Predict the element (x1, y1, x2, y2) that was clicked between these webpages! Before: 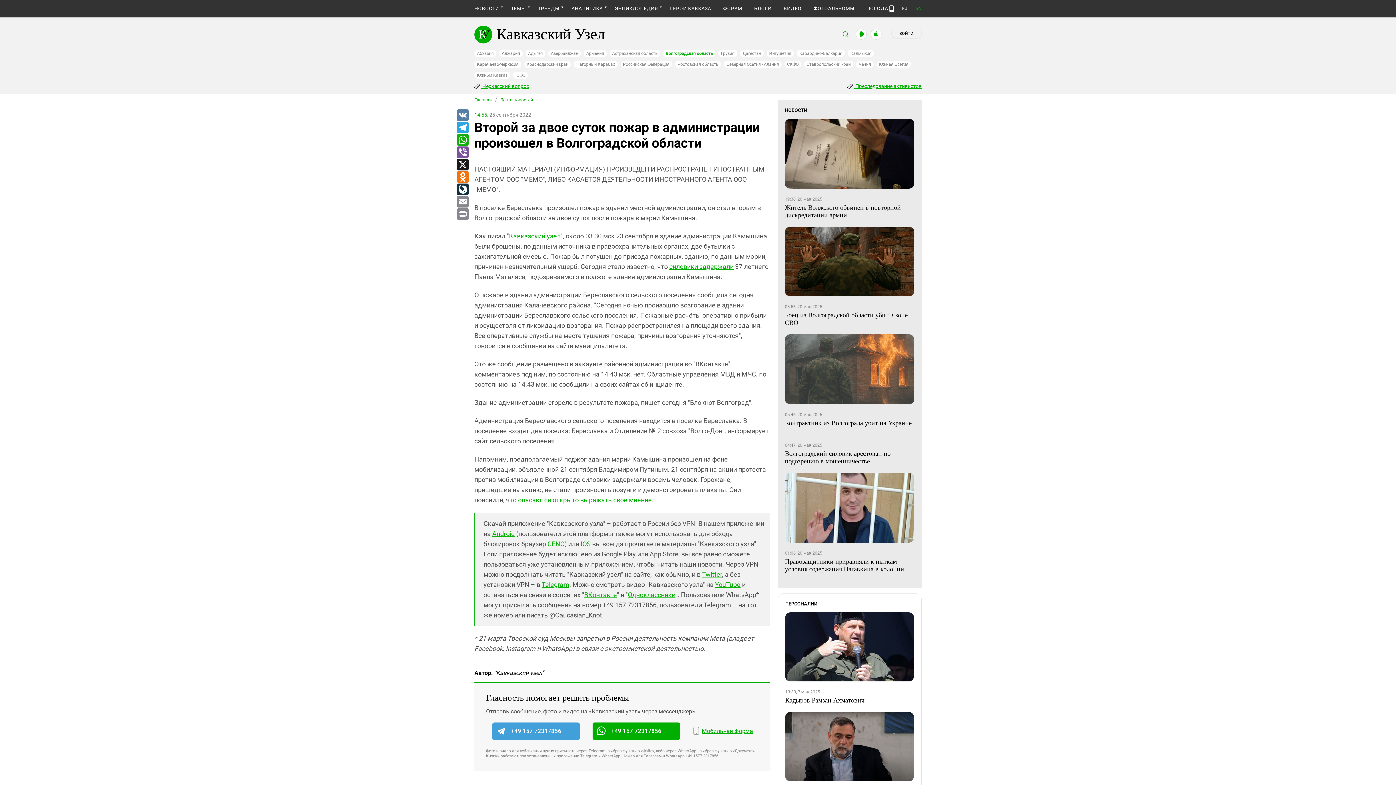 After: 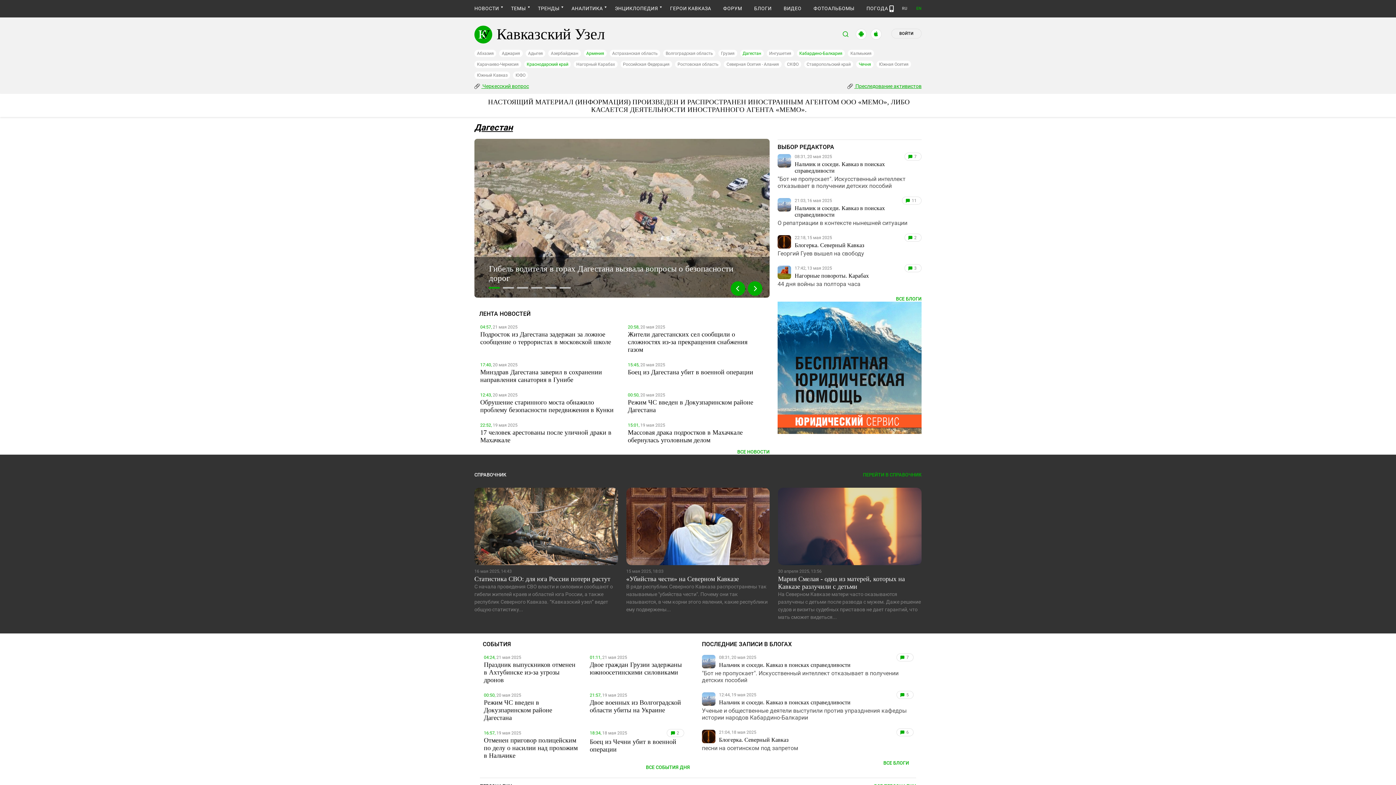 Action: bbox: (740, 49, 763, 57) label: Дагестан